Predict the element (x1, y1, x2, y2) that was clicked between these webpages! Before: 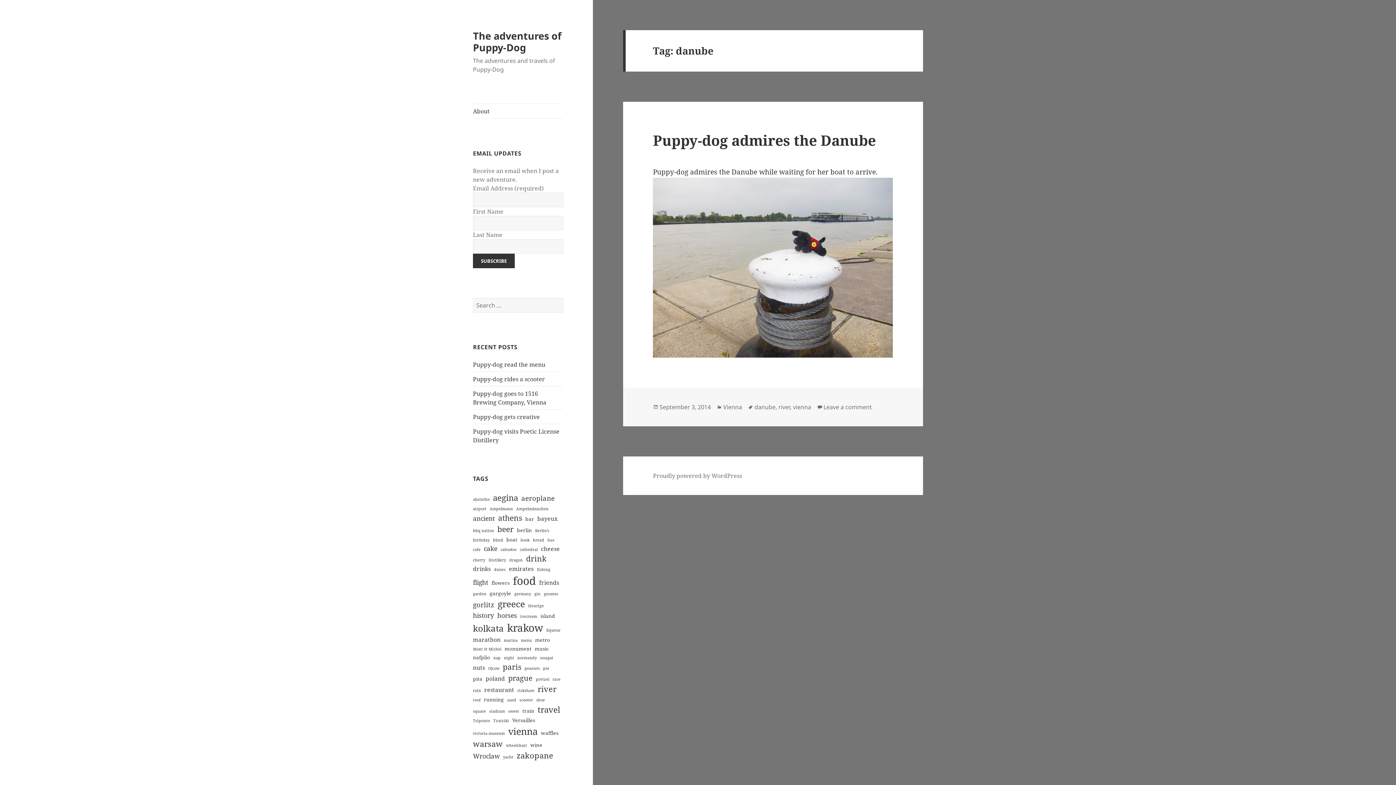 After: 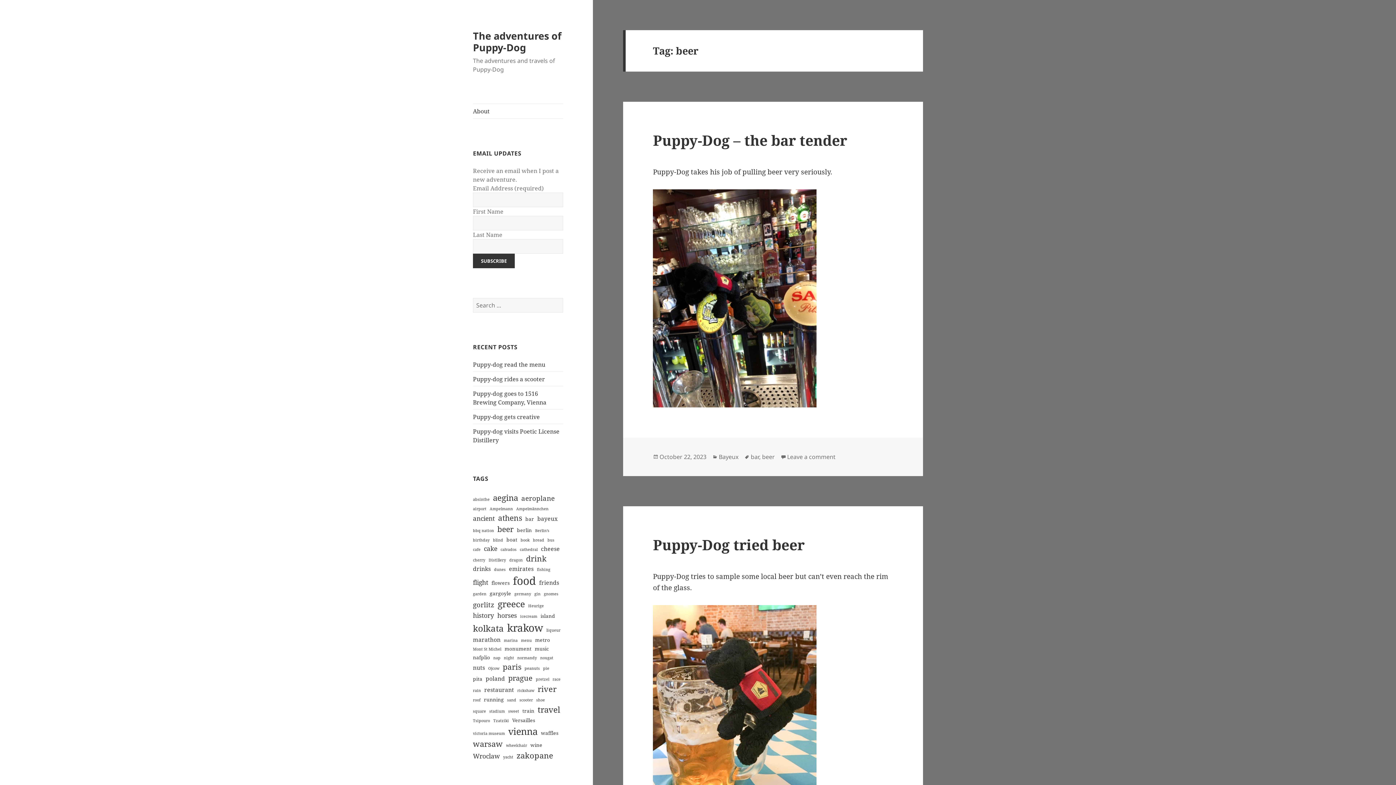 Action: label: beer (7 items) bbox: (497, 524, 513, 535)